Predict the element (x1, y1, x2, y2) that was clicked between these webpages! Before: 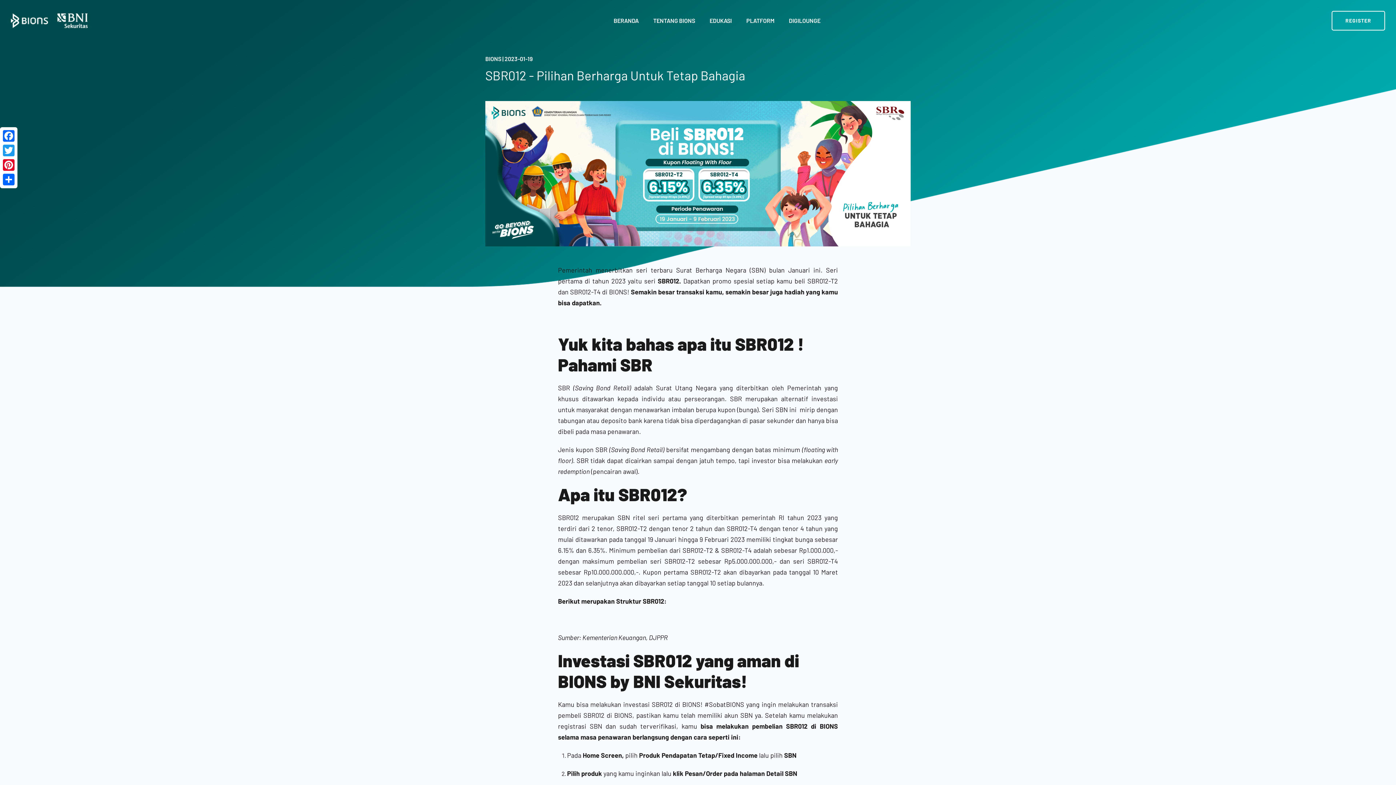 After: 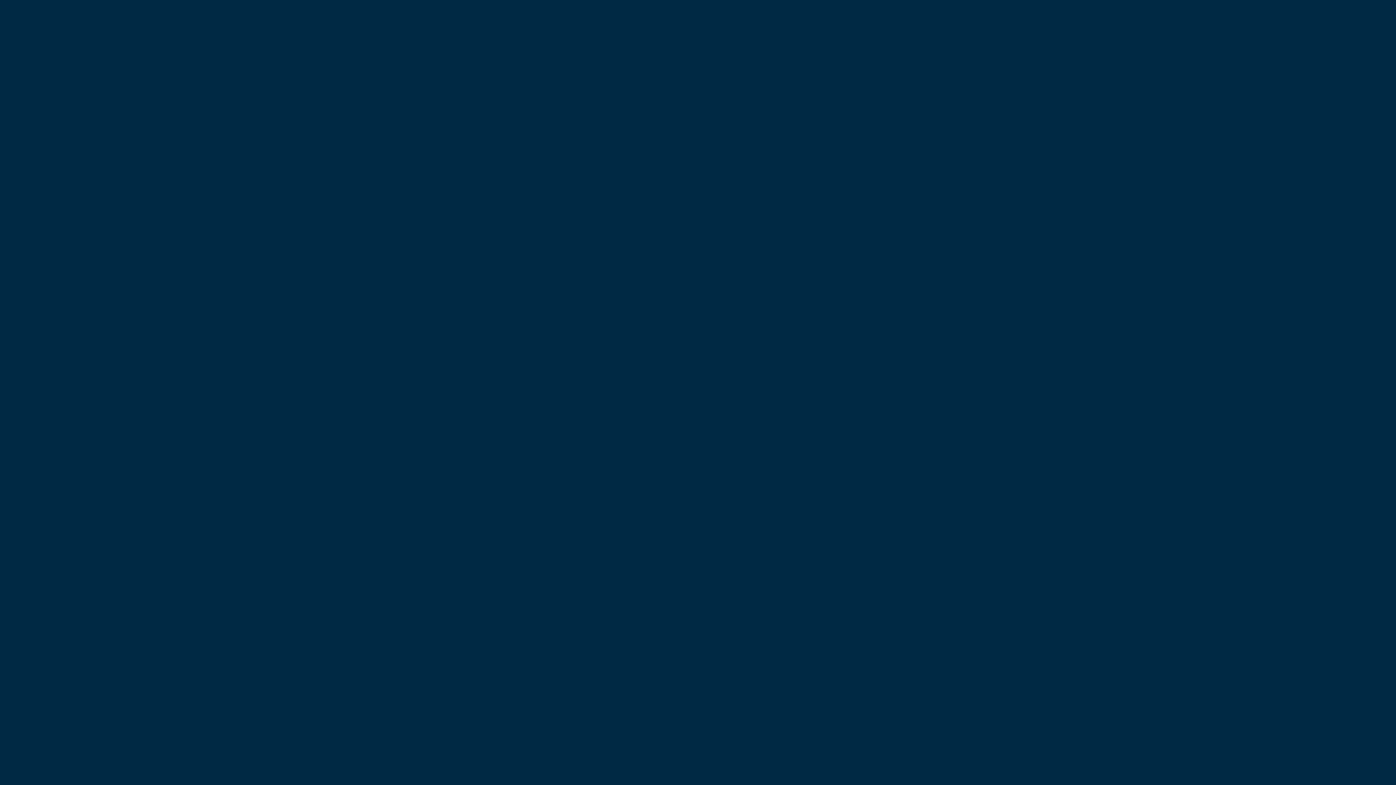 Action: label: REGISTER bbox: (1332, 10, 1385, 30)